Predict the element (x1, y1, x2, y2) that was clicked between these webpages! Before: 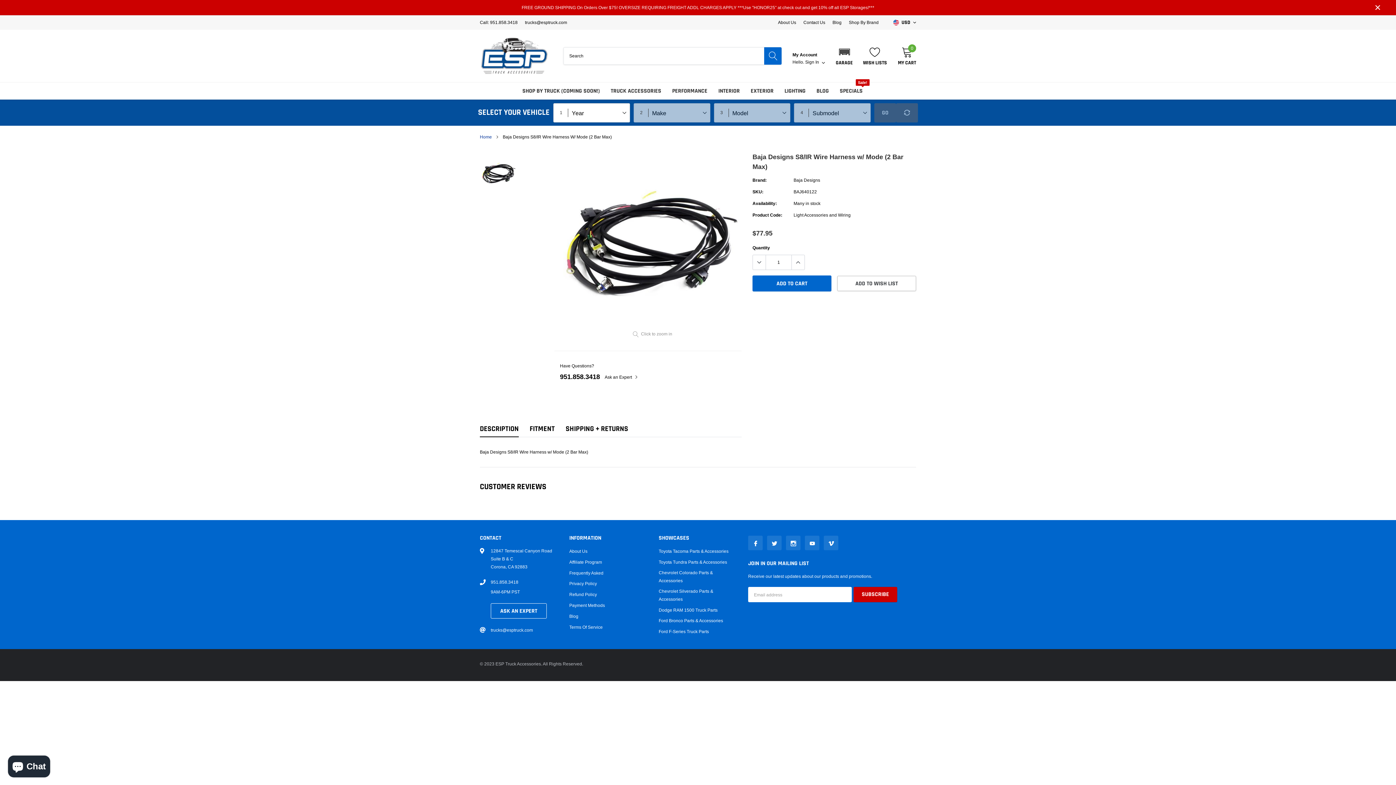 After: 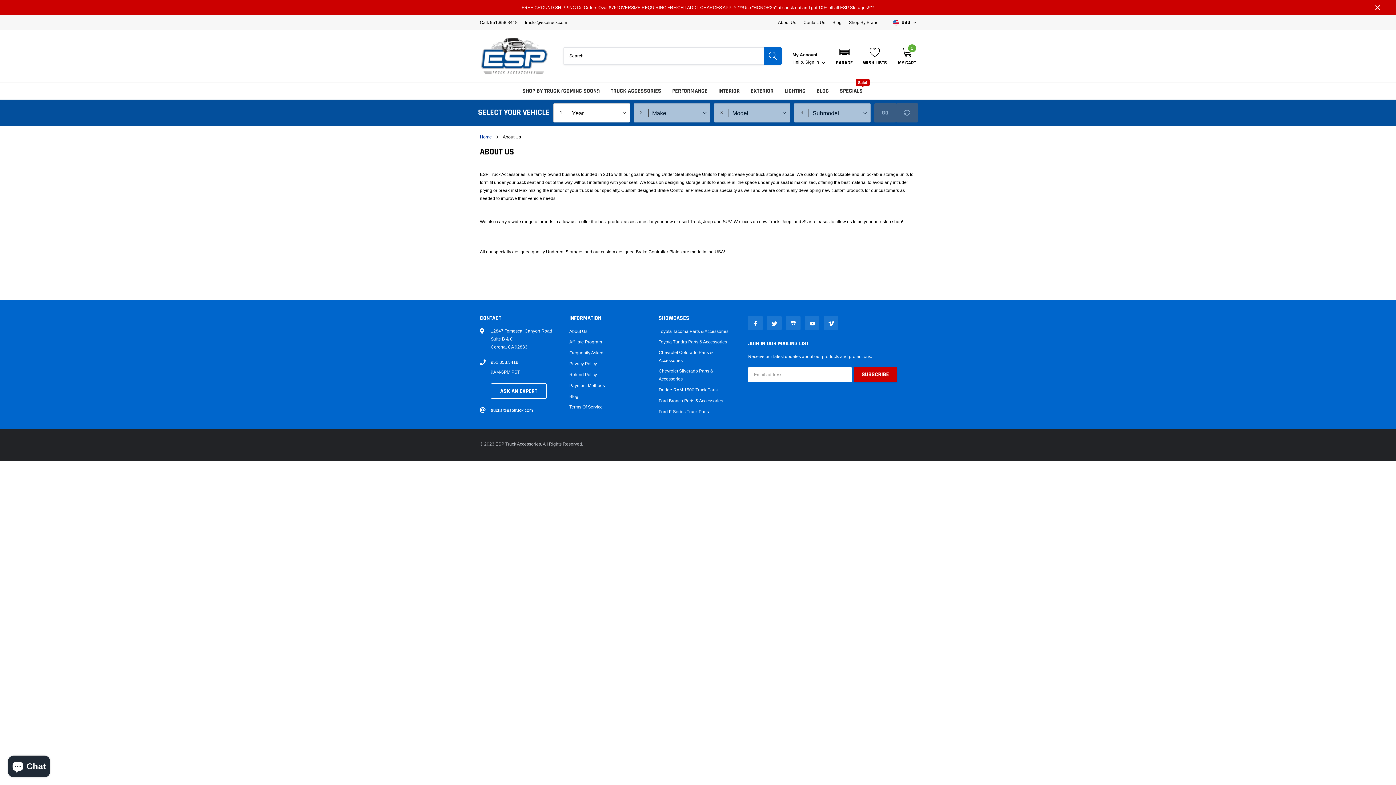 Action: label: link bbox: (569, 547, 587, 555)